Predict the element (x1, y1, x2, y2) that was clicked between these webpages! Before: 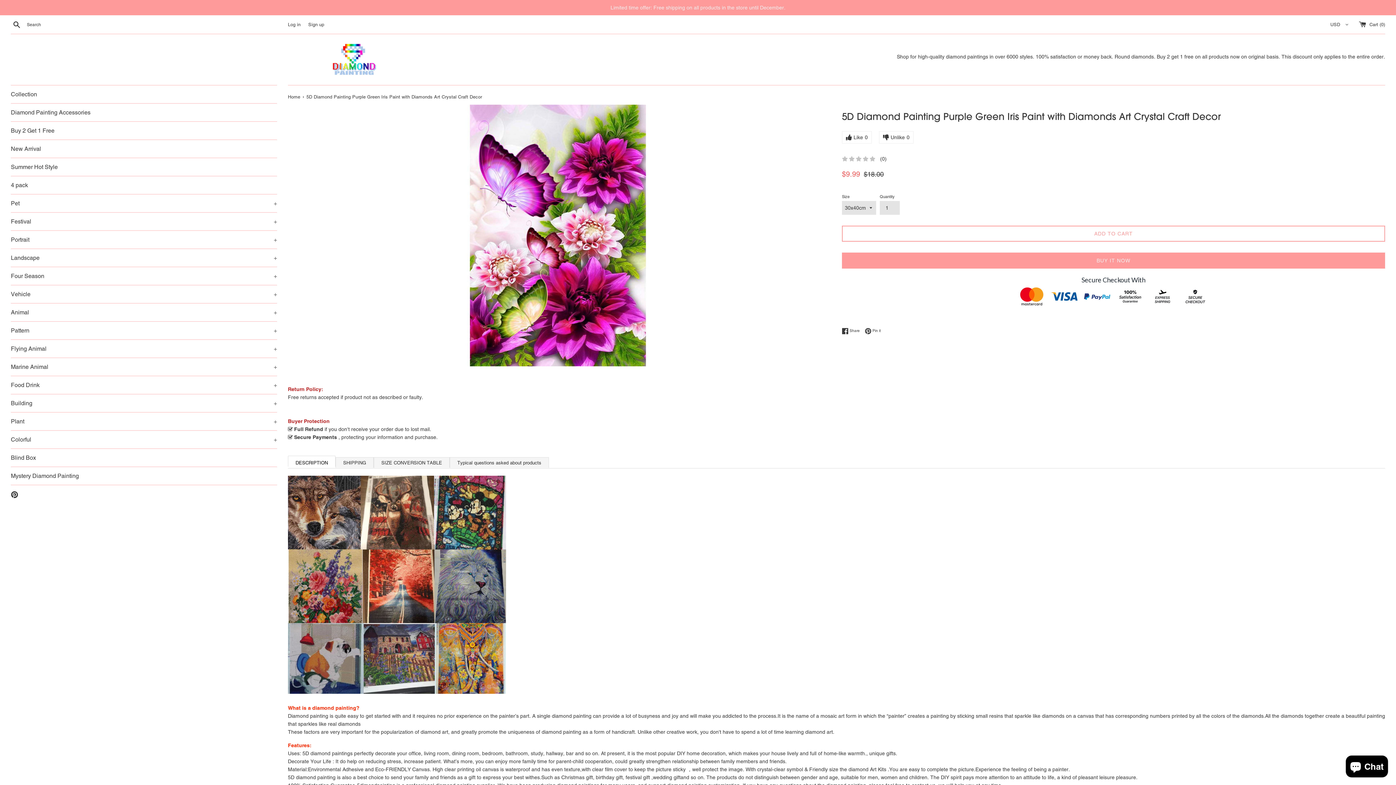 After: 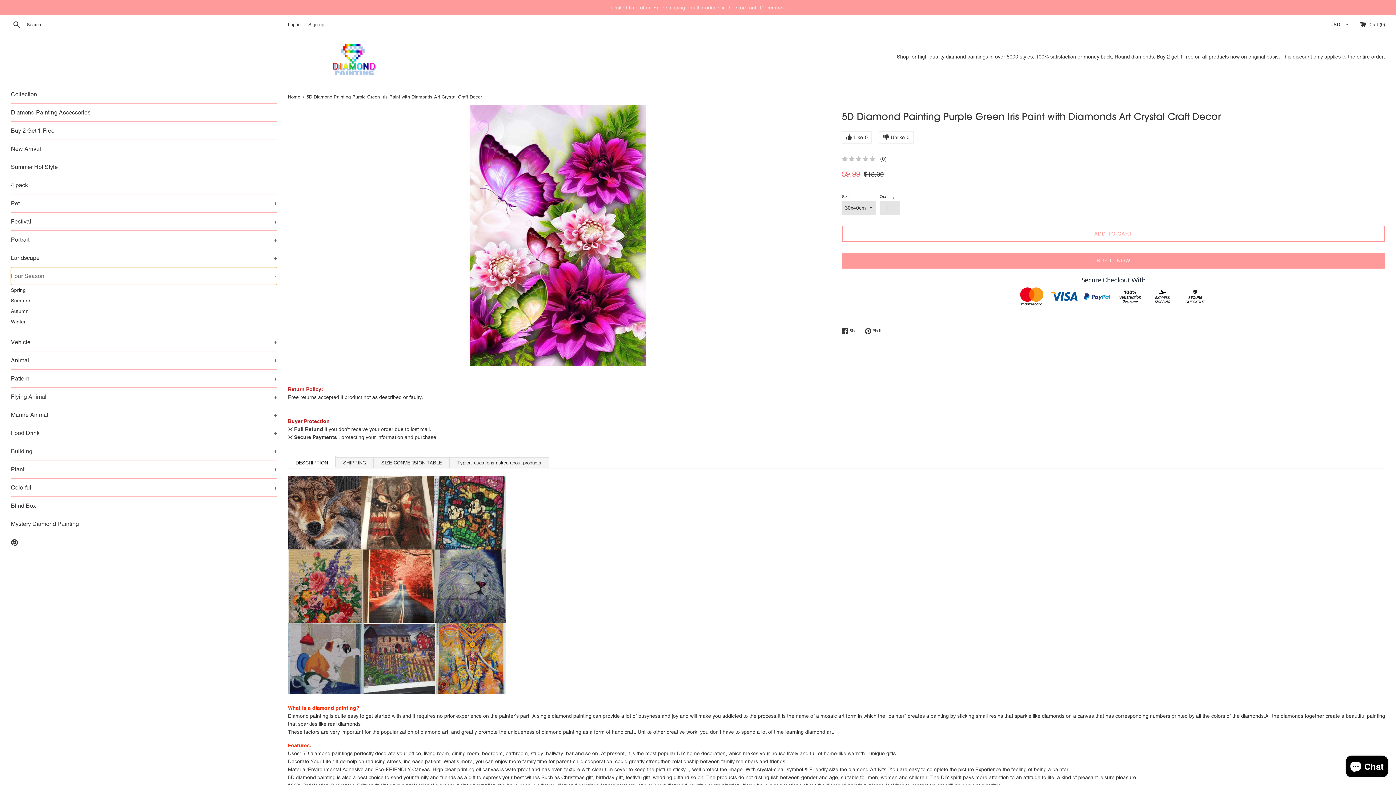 Action: bbox: (10, 267, 277, 285) label: Four Season
+